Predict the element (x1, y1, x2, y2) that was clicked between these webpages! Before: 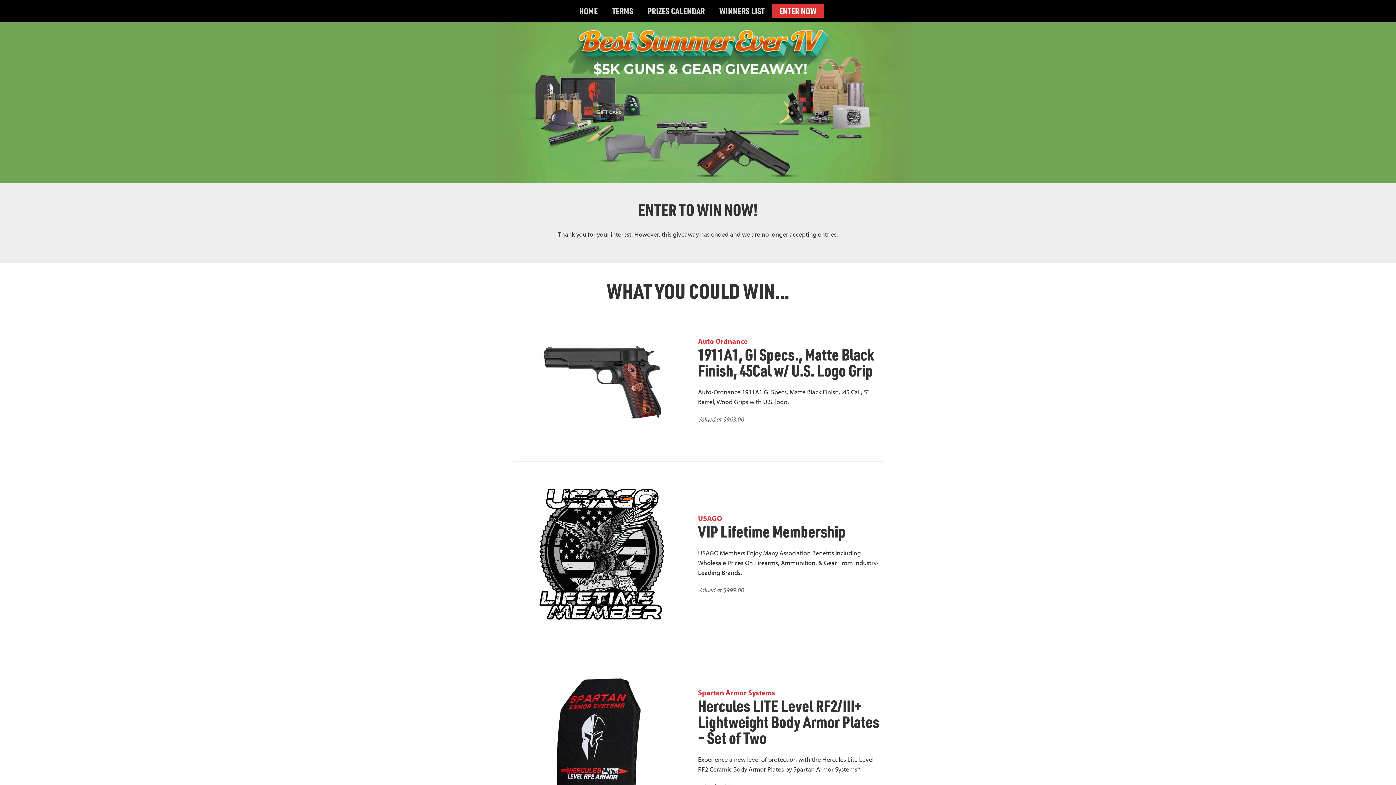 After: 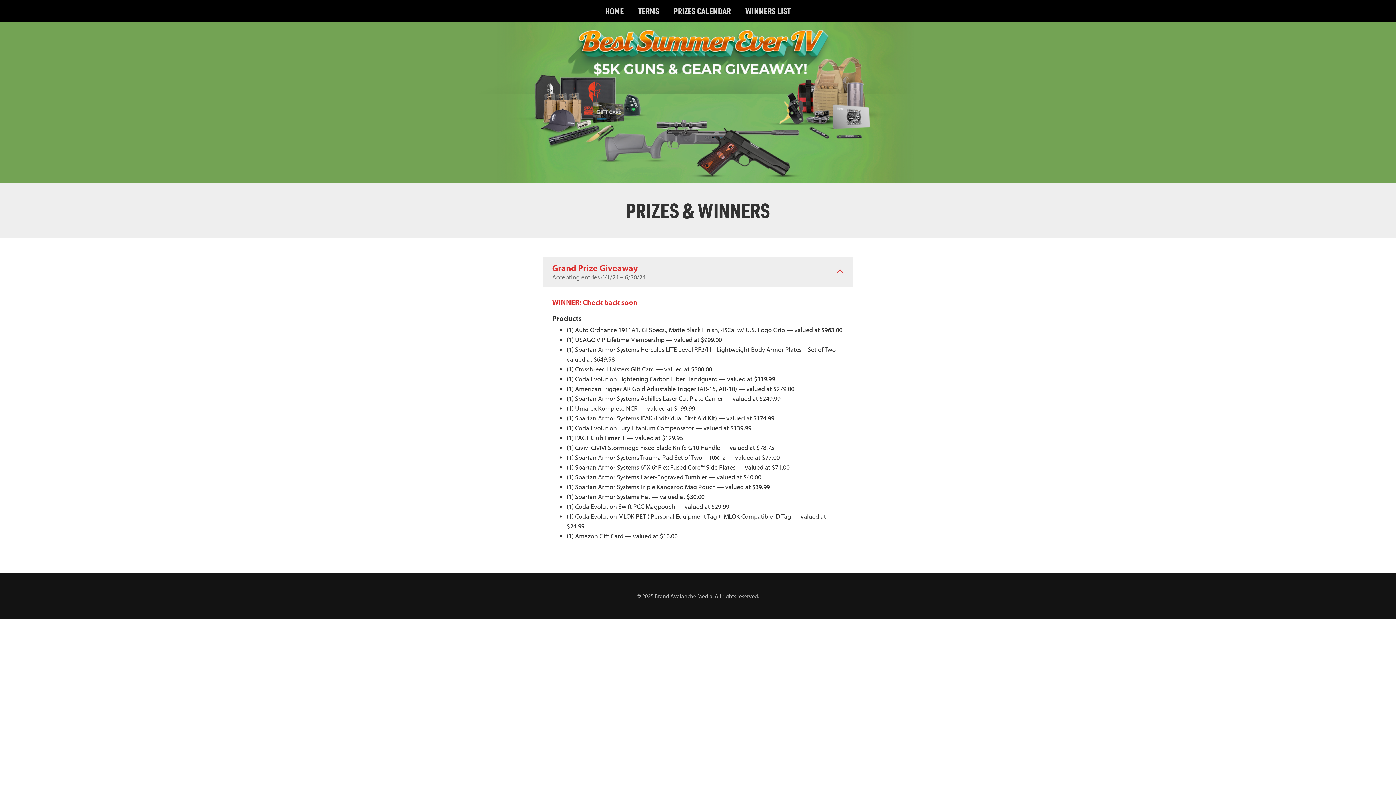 Action: bbox: (640, 0, 712, 21) label: PRIZES CALENDAR